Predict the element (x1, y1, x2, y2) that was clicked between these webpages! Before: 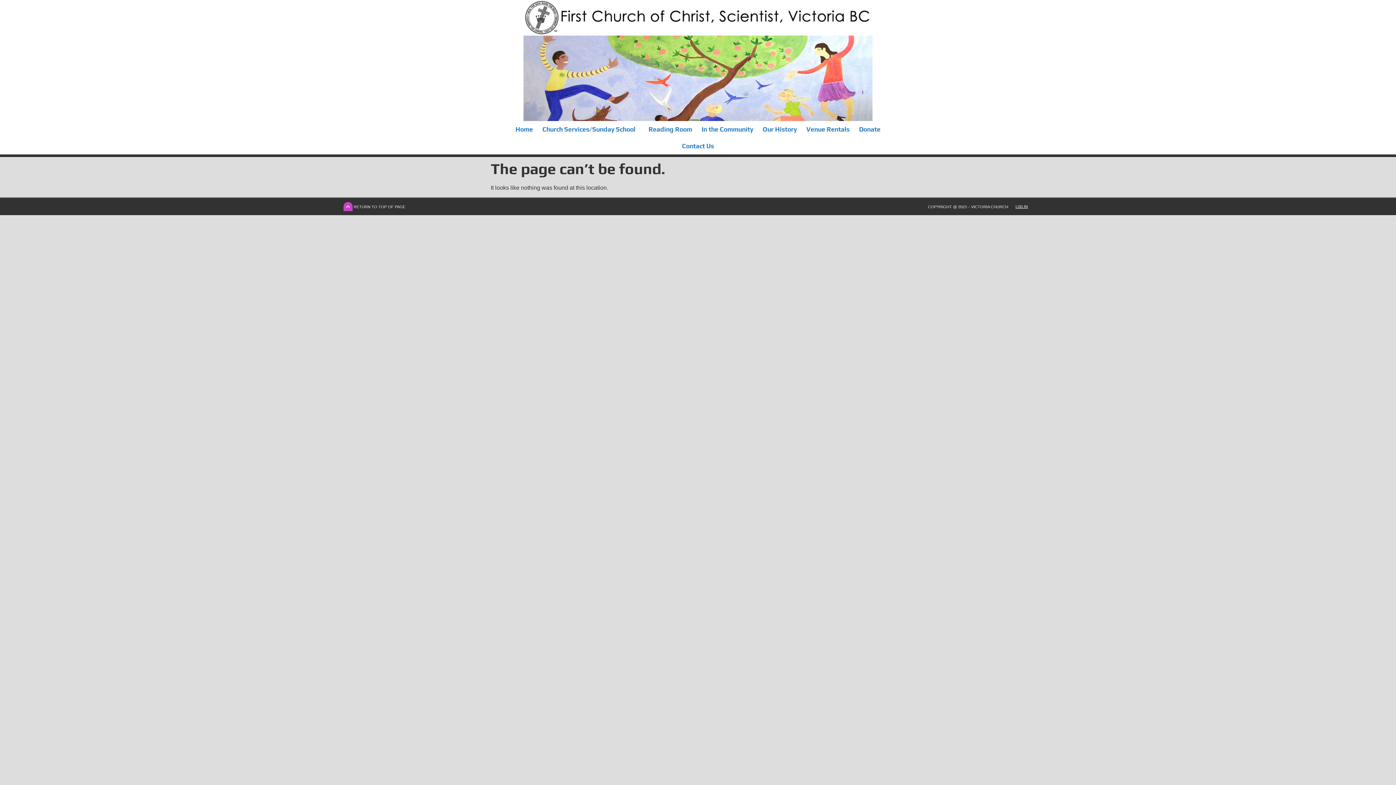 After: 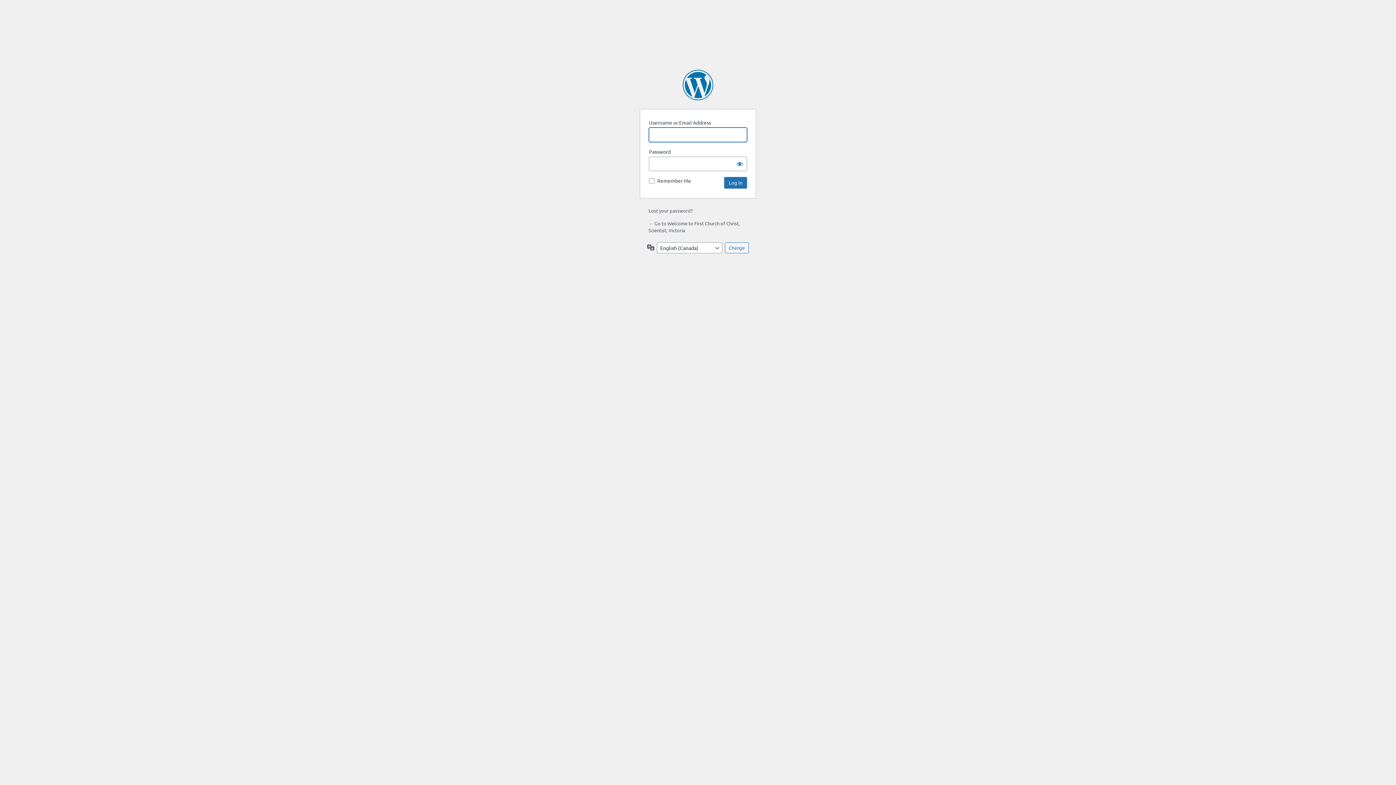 Action: label: LOG IN bbox: (1008, 198, 1035, 215)